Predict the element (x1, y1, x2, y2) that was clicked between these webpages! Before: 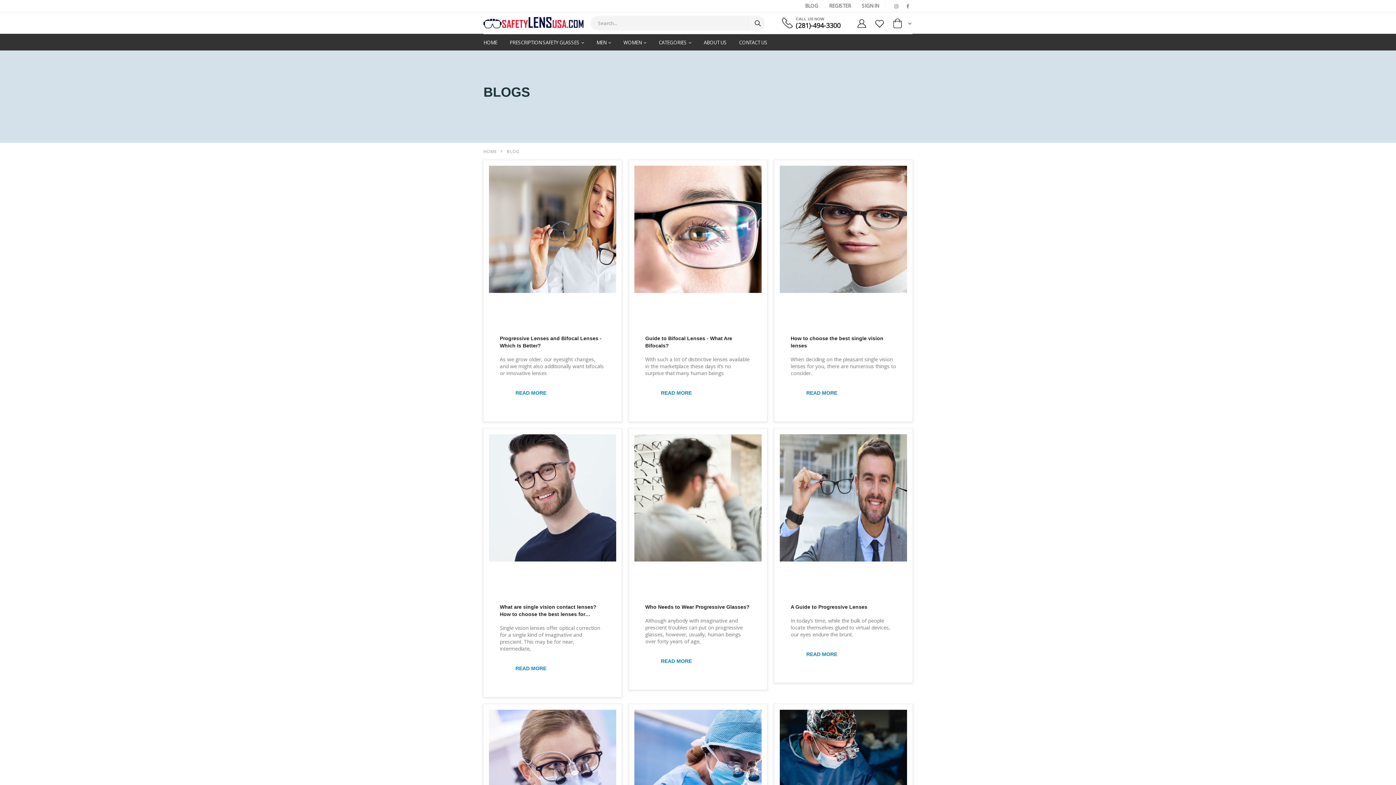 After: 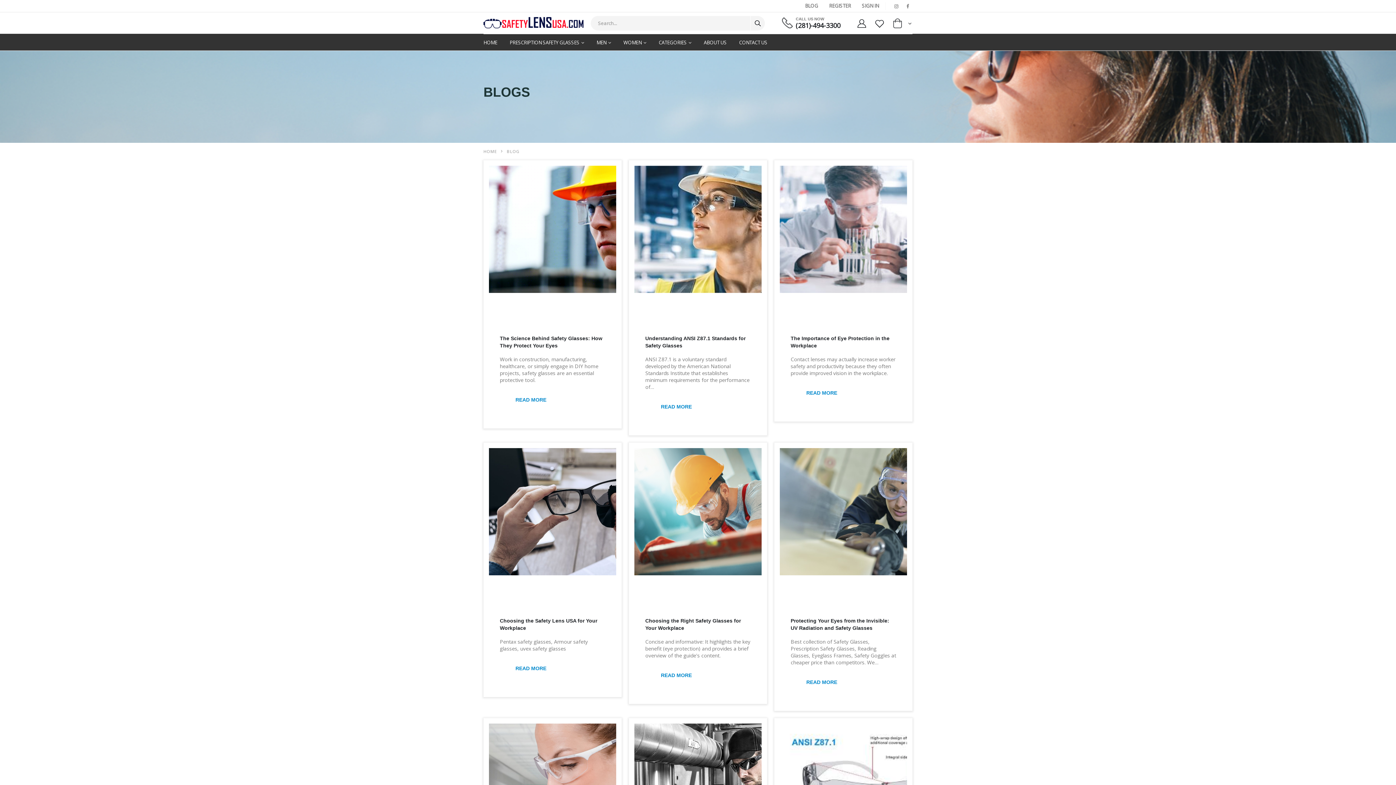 Action: bbox: (805, 2, 818, 9) label: BLOG